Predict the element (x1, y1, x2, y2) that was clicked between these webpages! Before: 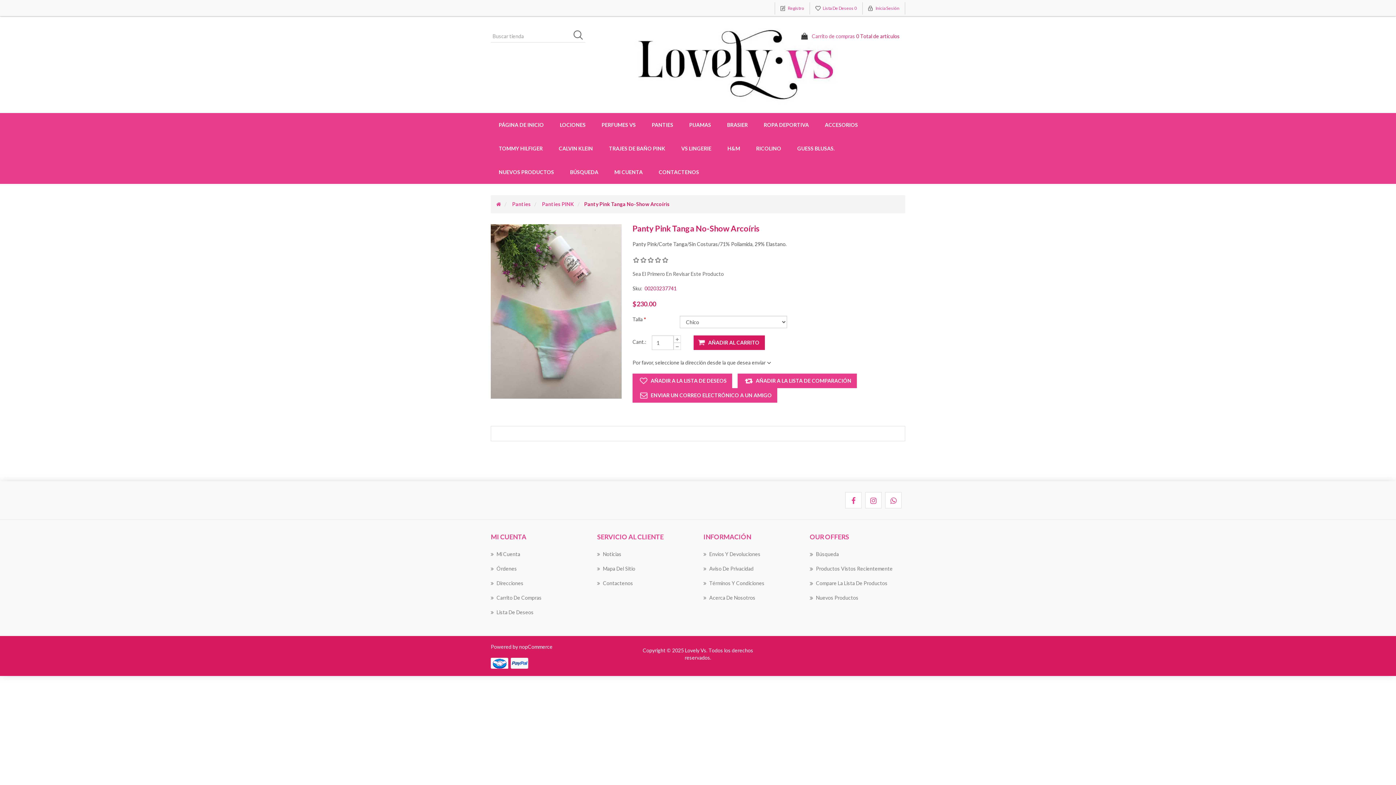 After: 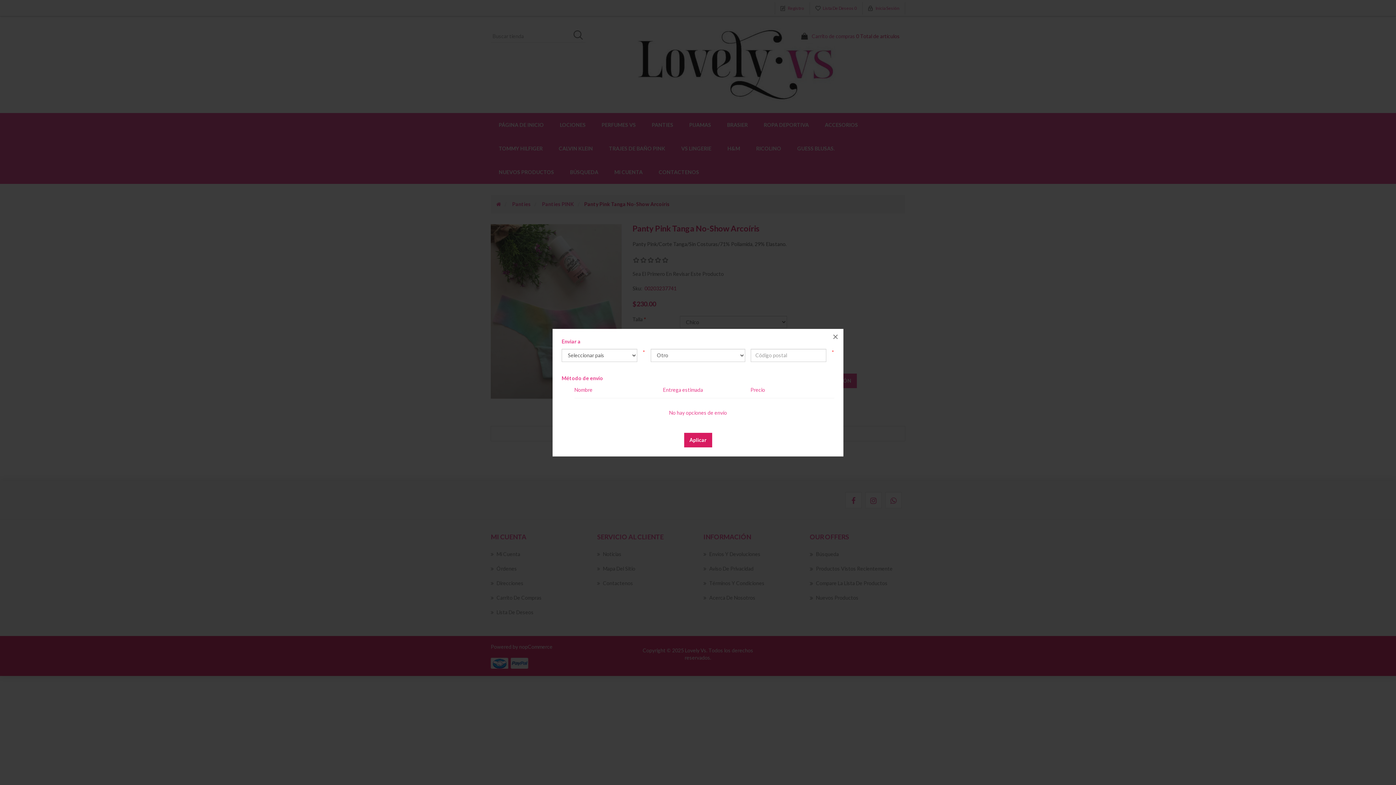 Action: label: Por favor, seleccione la dirección desde la que desea enviar bbox: (632, 359, 770, 365)